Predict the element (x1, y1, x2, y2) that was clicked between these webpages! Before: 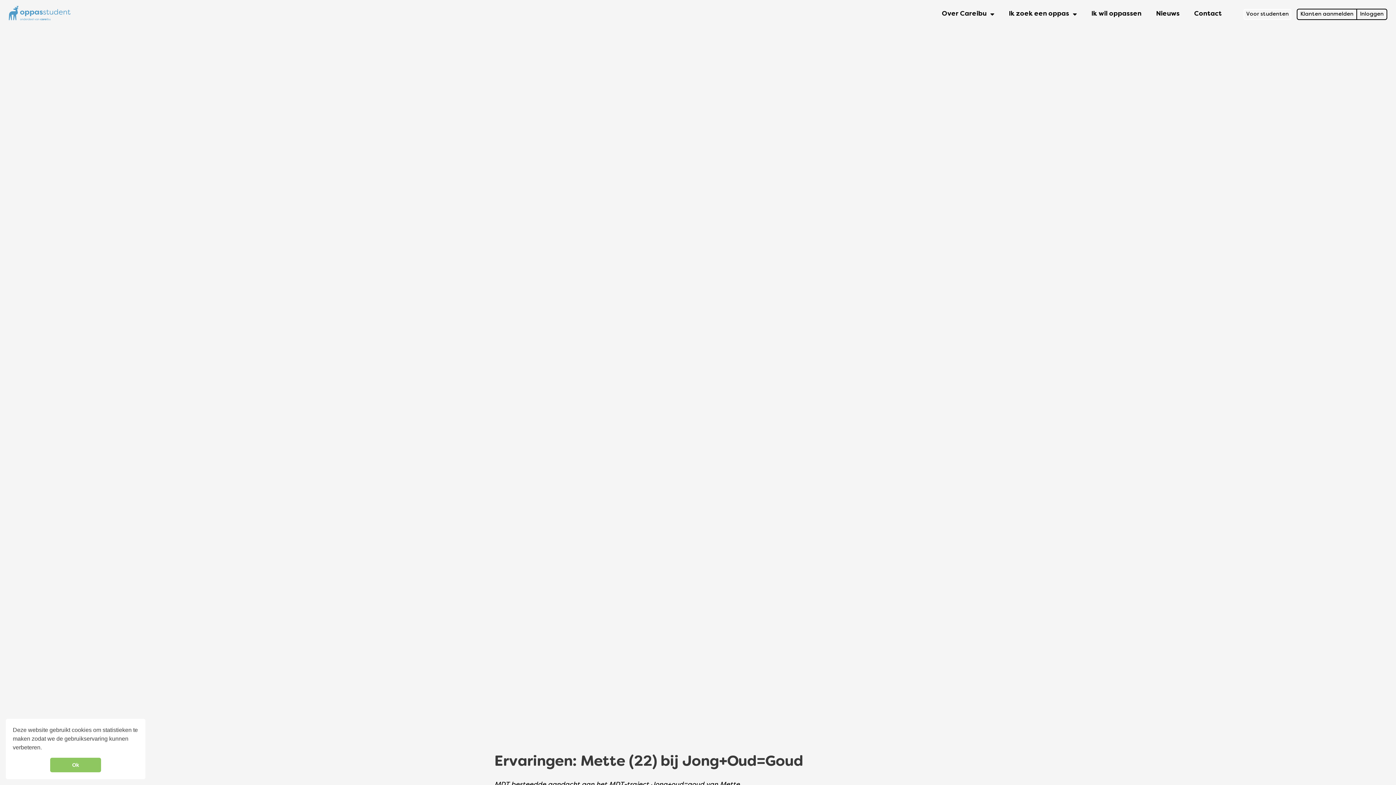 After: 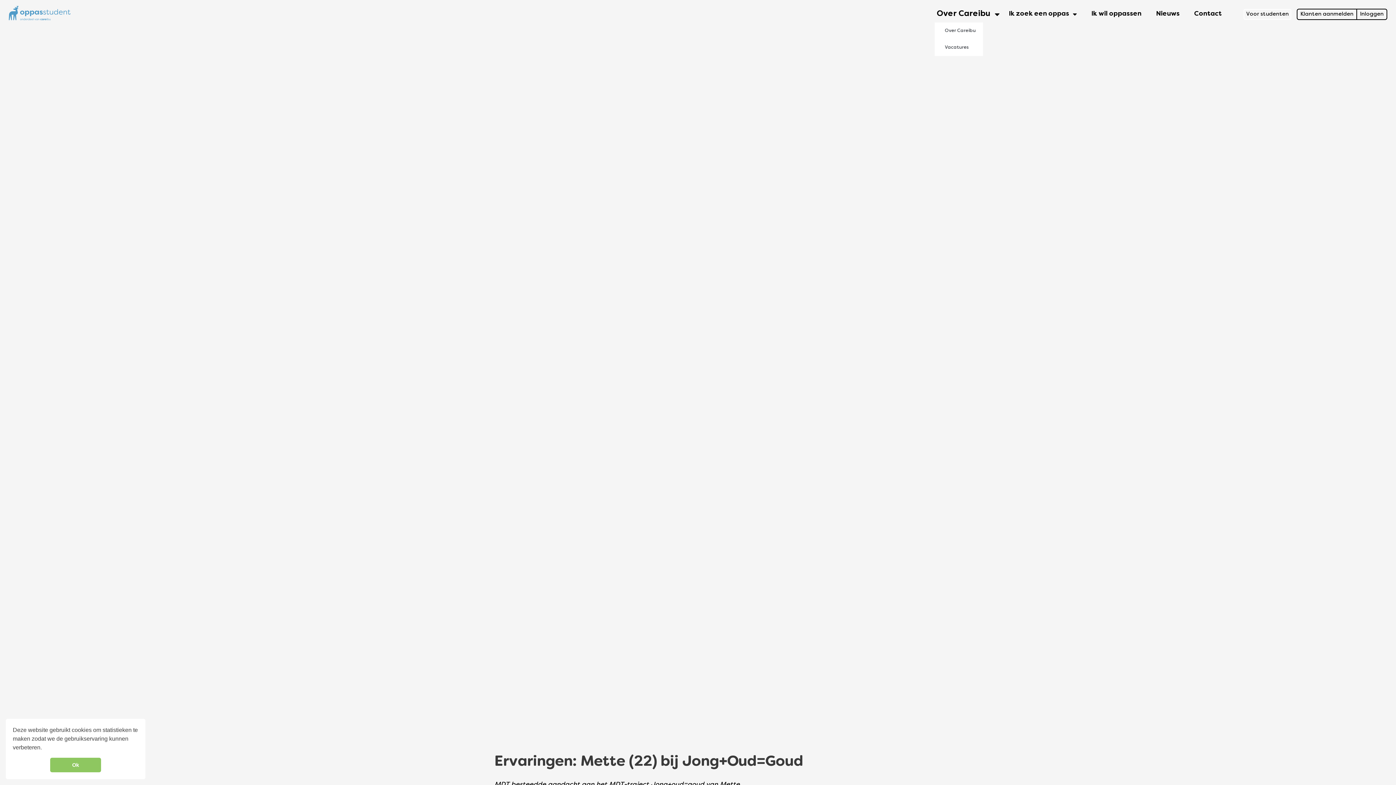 Action: bbox: (934, 5, 1001, 22) label: Over Careibu